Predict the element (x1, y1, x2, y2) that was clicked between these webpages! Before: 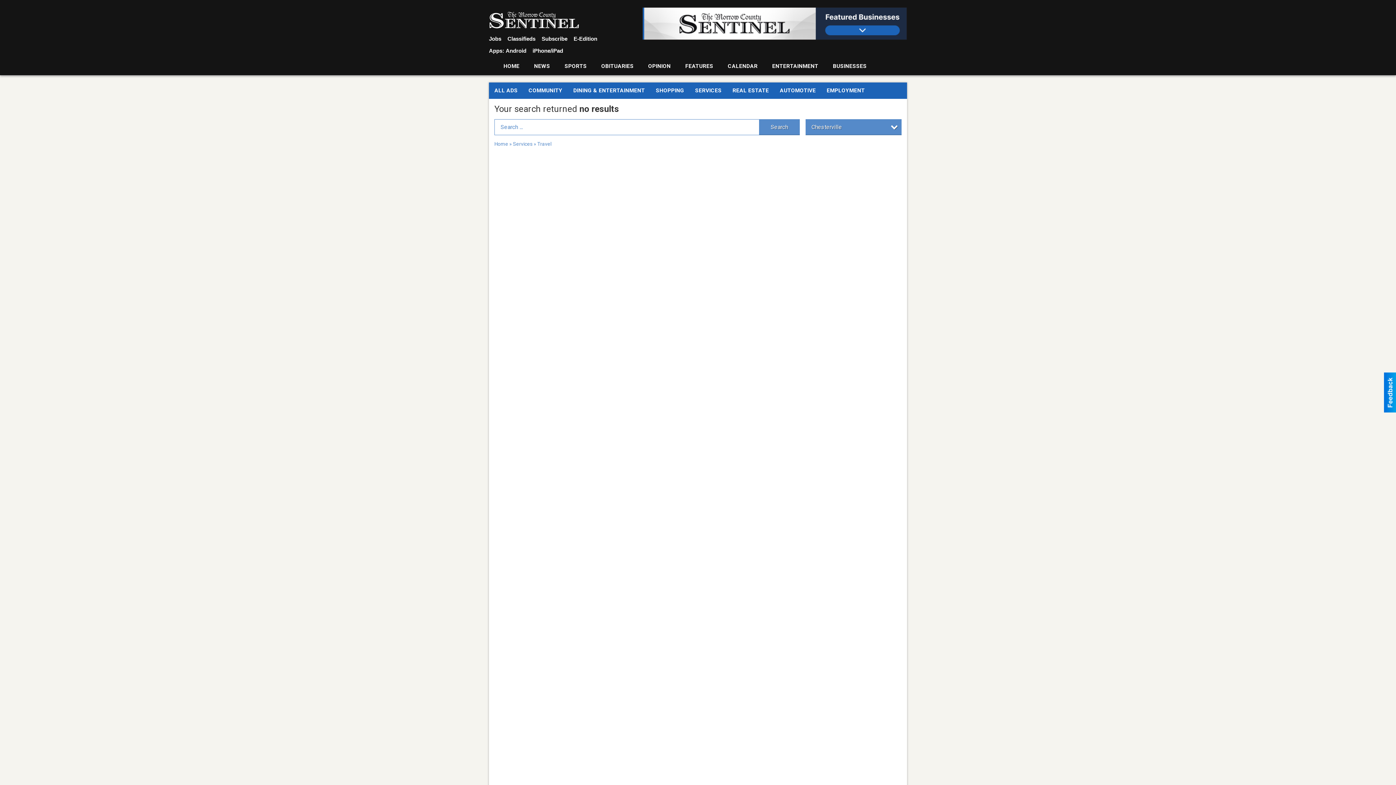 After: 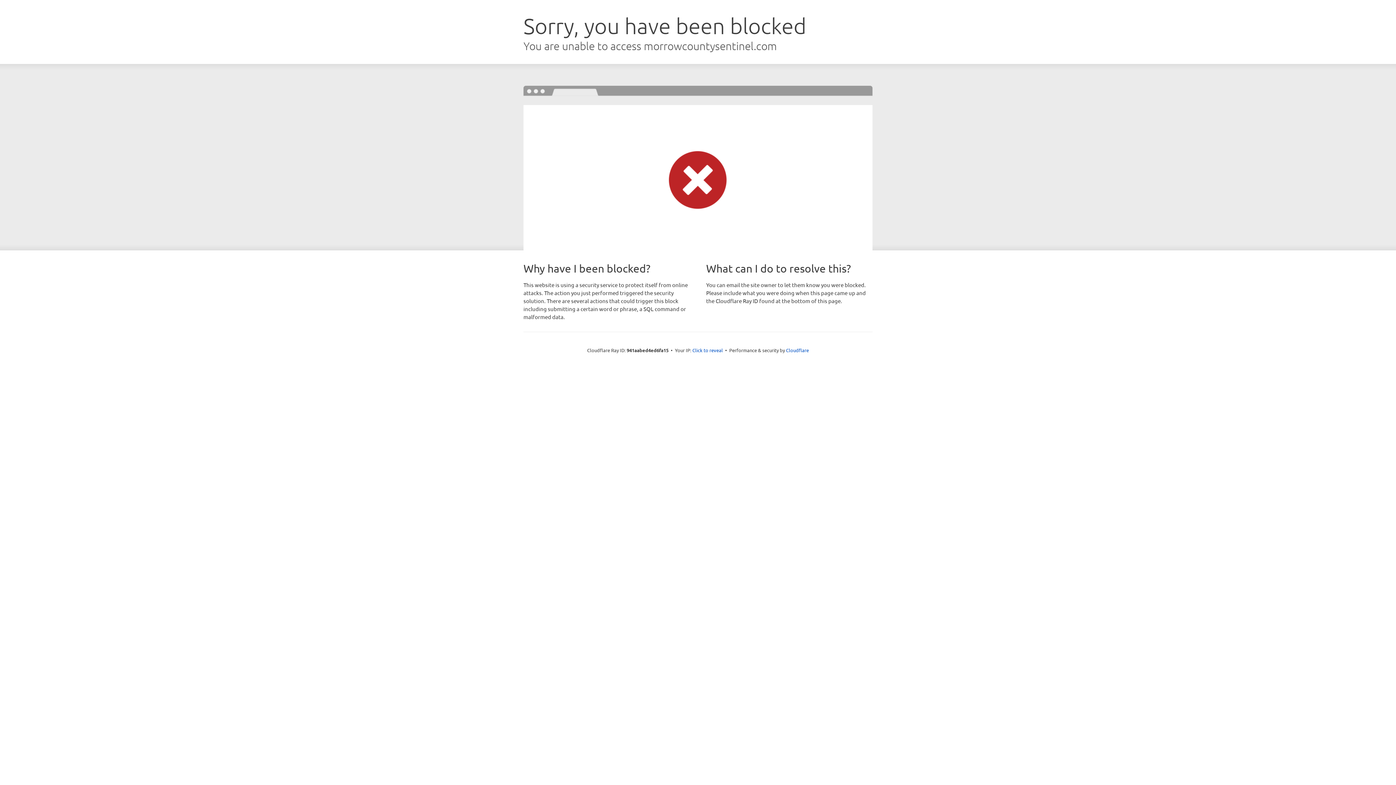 Action: label: OPINION bbox: (641, 58, 678, 75)